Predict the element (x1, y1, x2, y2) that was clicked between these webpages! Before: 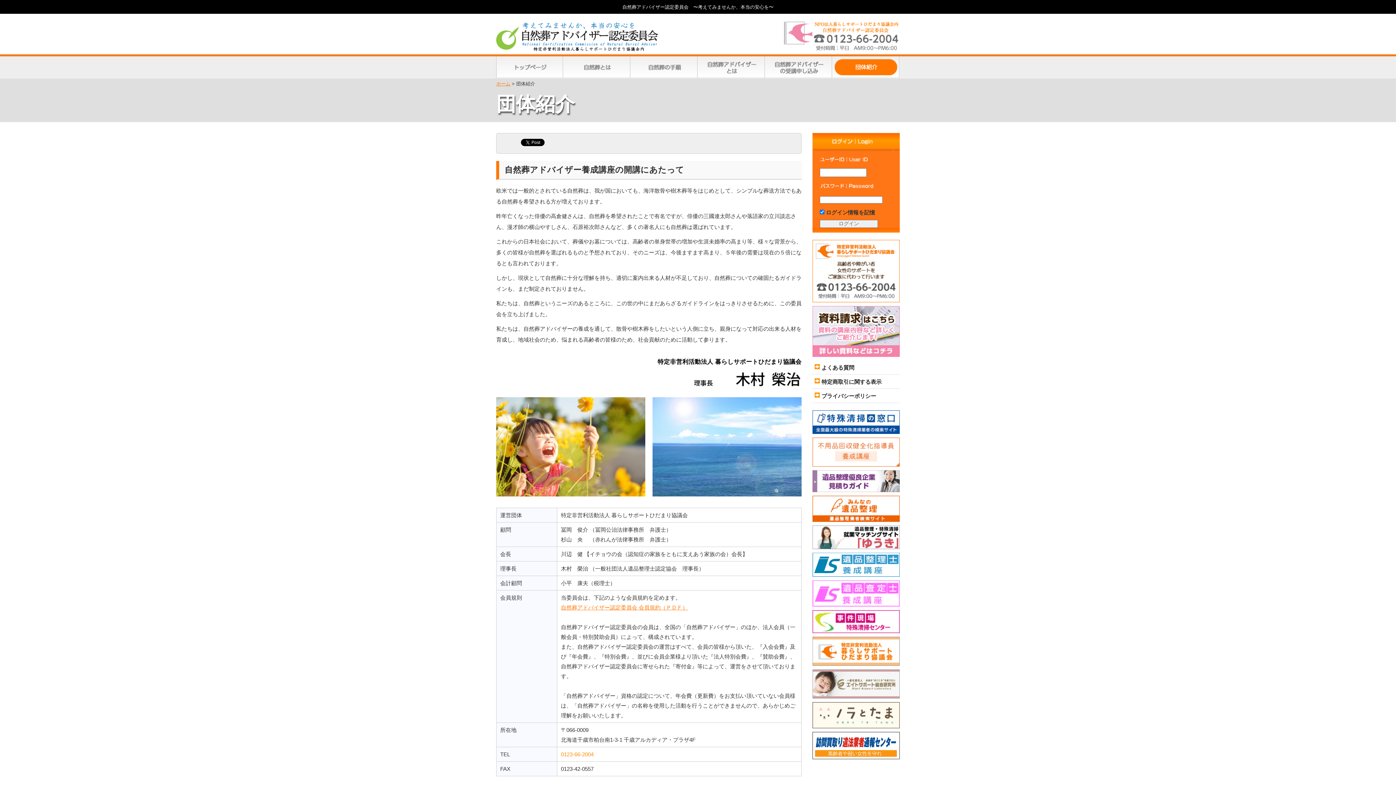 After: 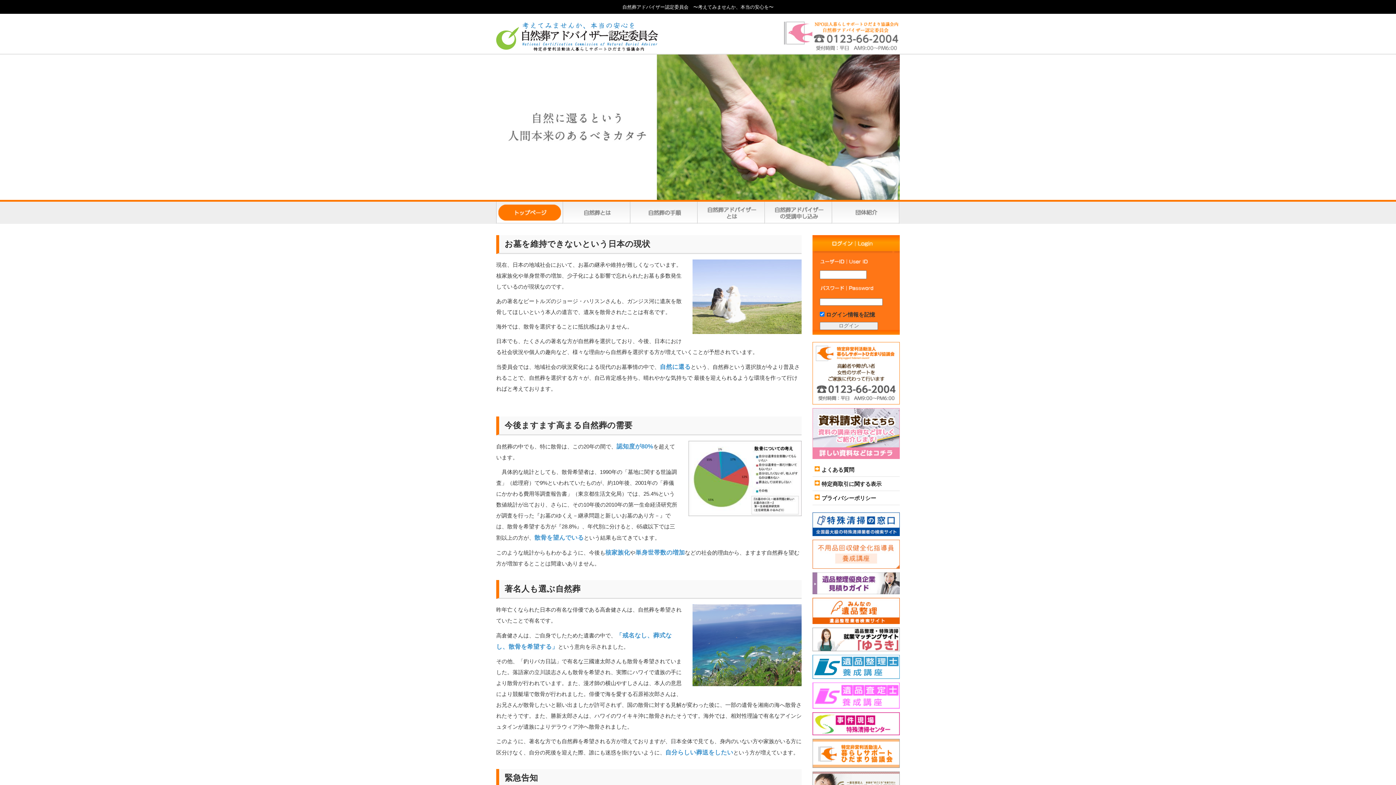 Action: bbox: (496, 81, 510, 86) label: ホーム